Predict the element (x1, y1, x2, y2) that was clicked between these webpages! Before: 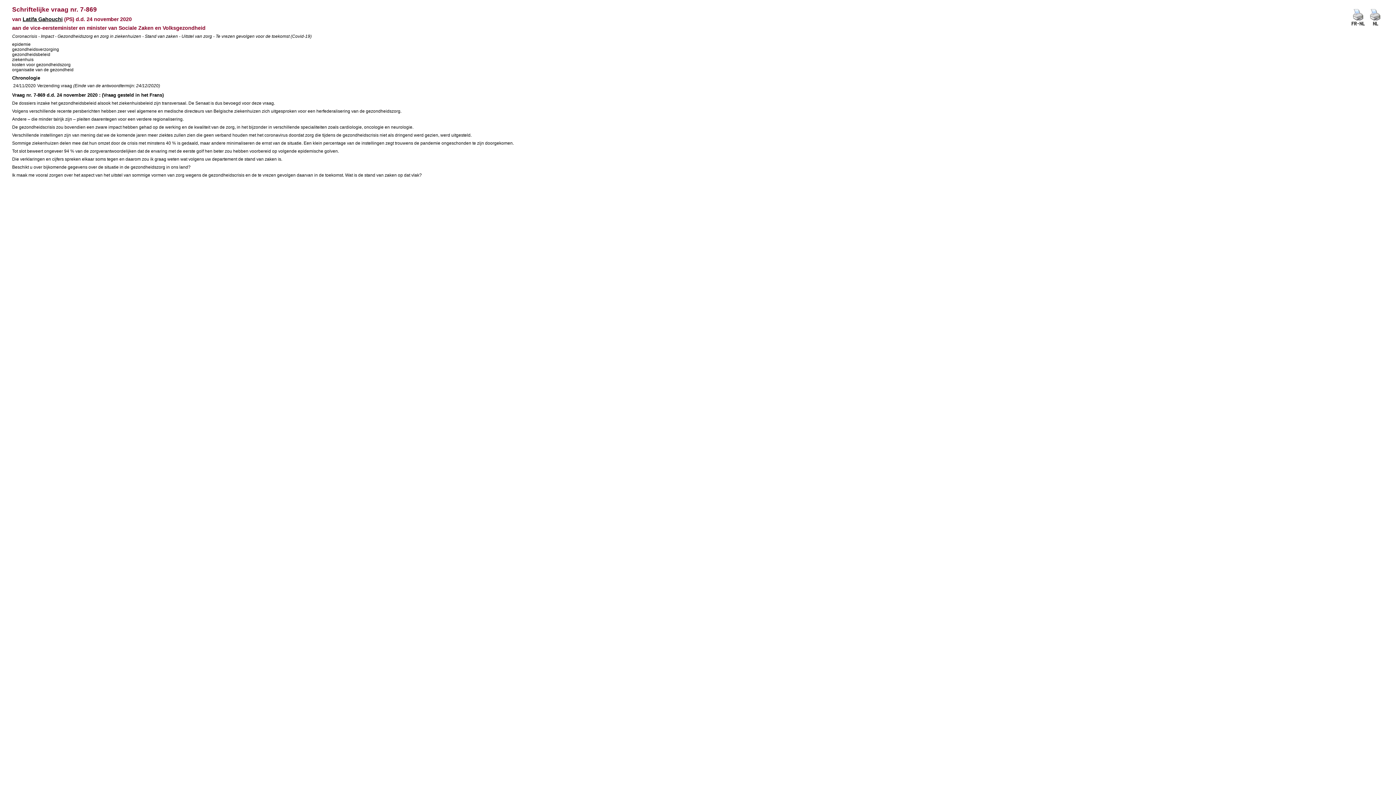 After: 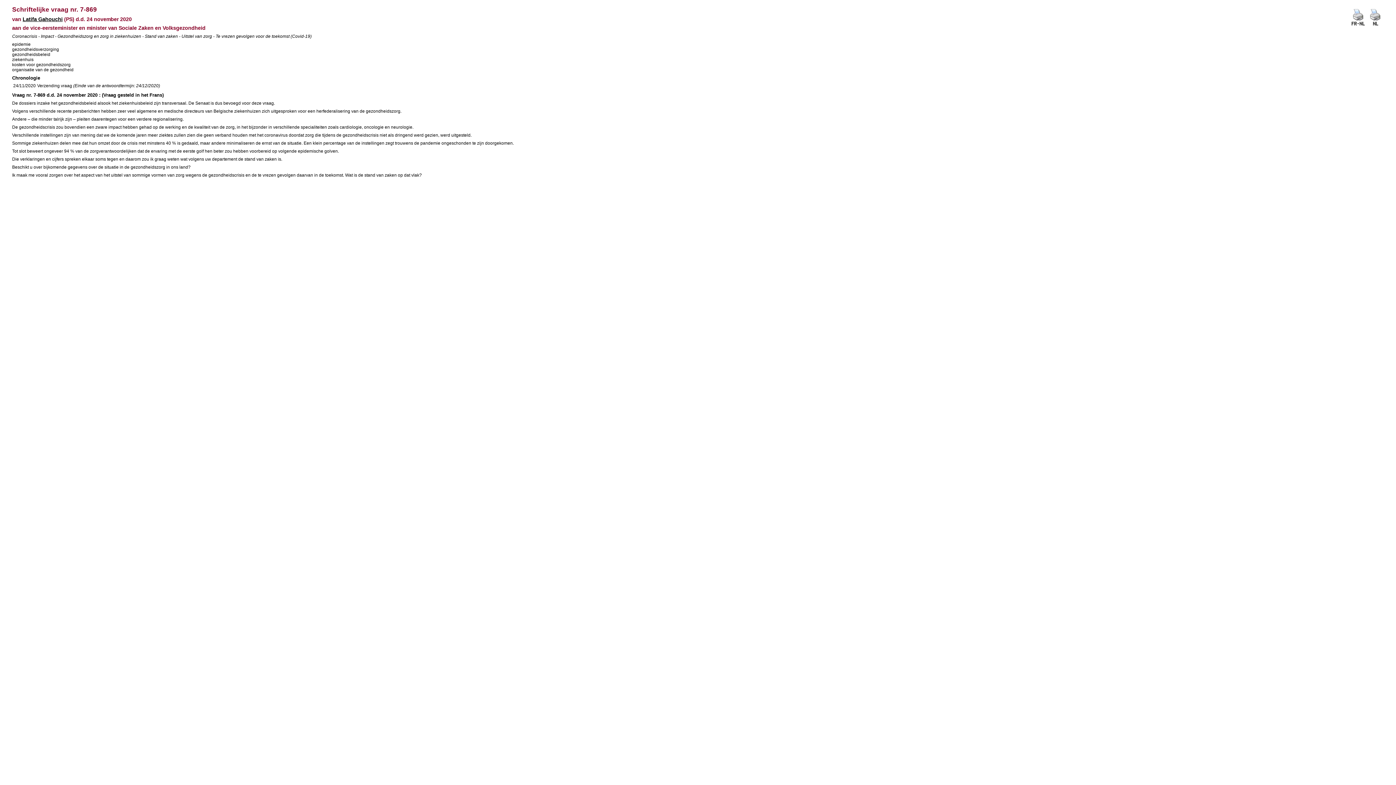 Action: bbox: (1367, 25, 1383, 30)